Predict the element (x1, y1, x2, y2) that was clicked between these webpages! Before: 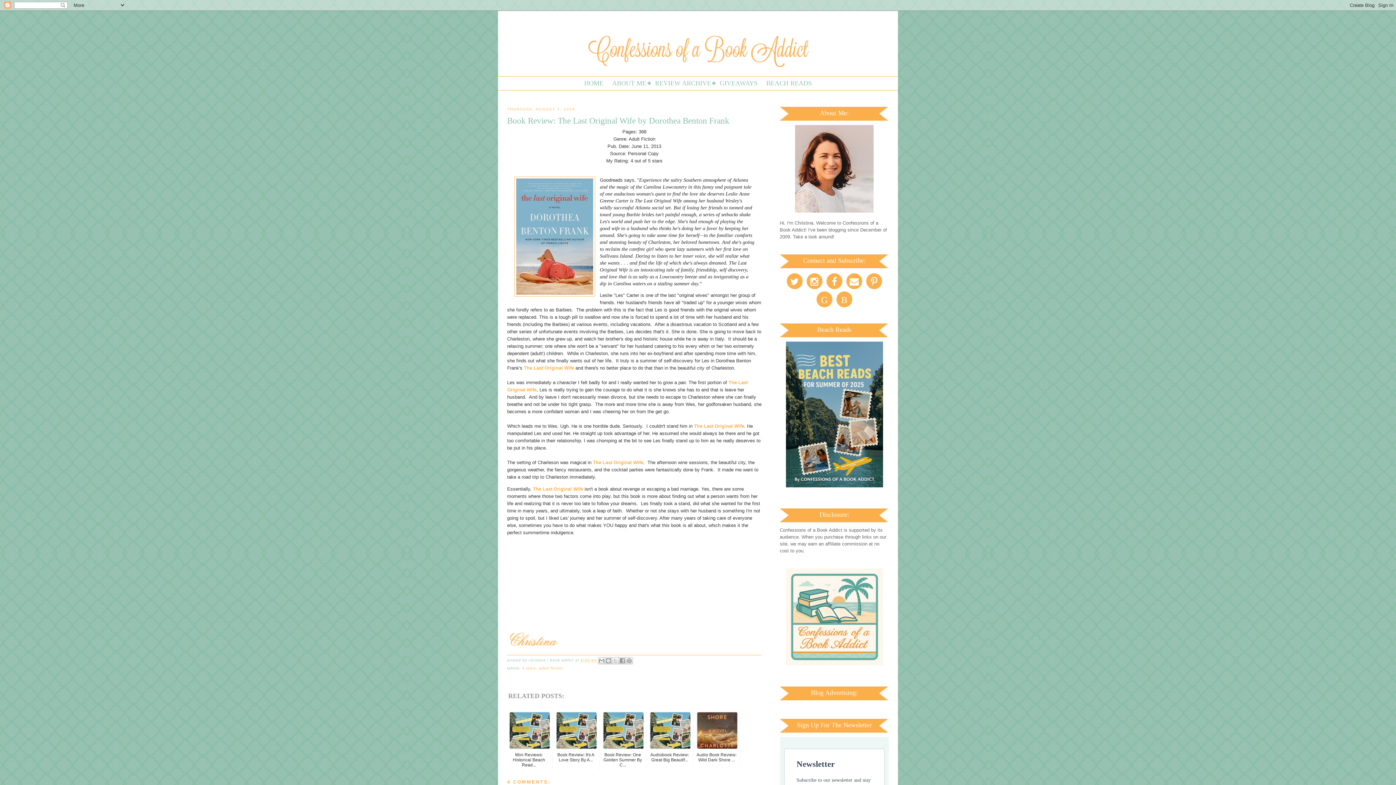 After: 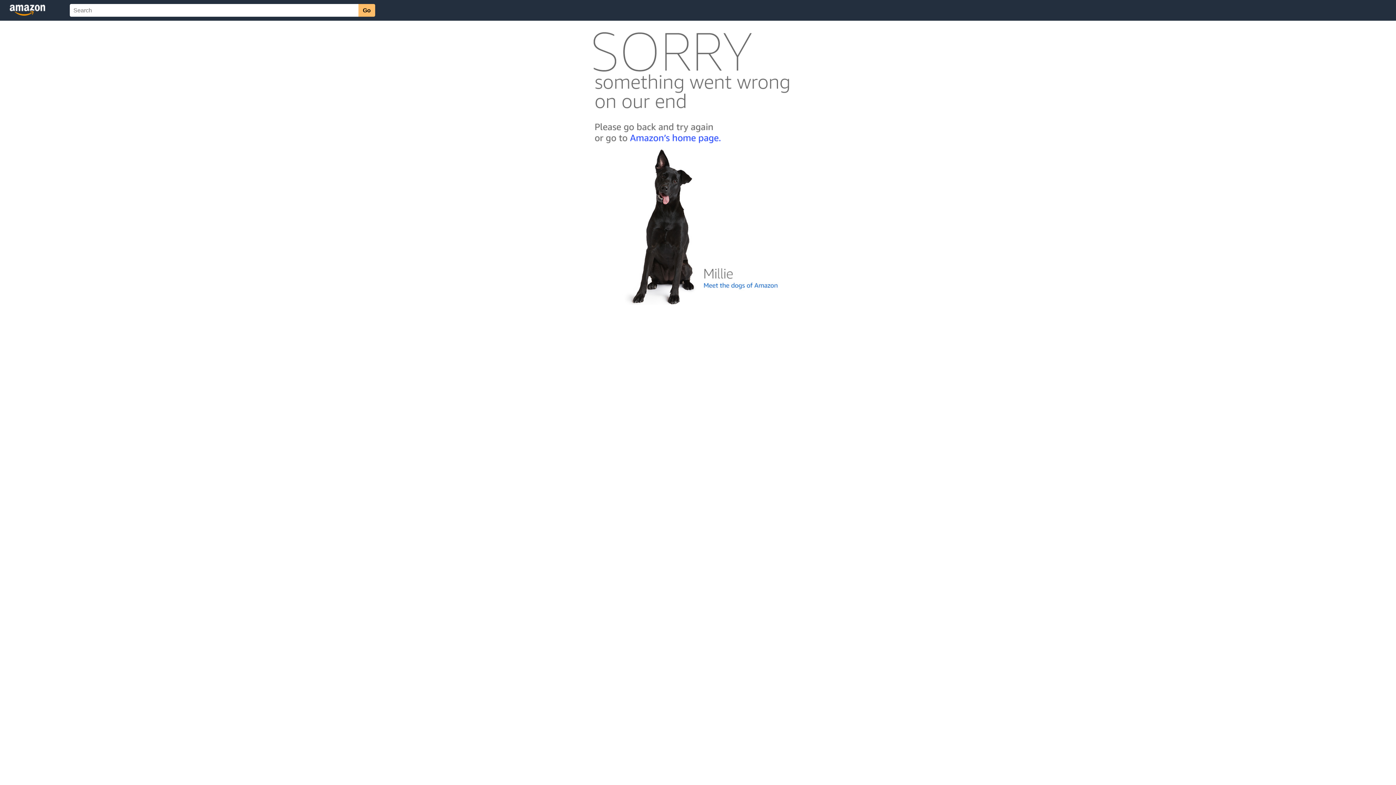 Action: label: The Last Original Wife bbox: (533, 486, 583, 491)